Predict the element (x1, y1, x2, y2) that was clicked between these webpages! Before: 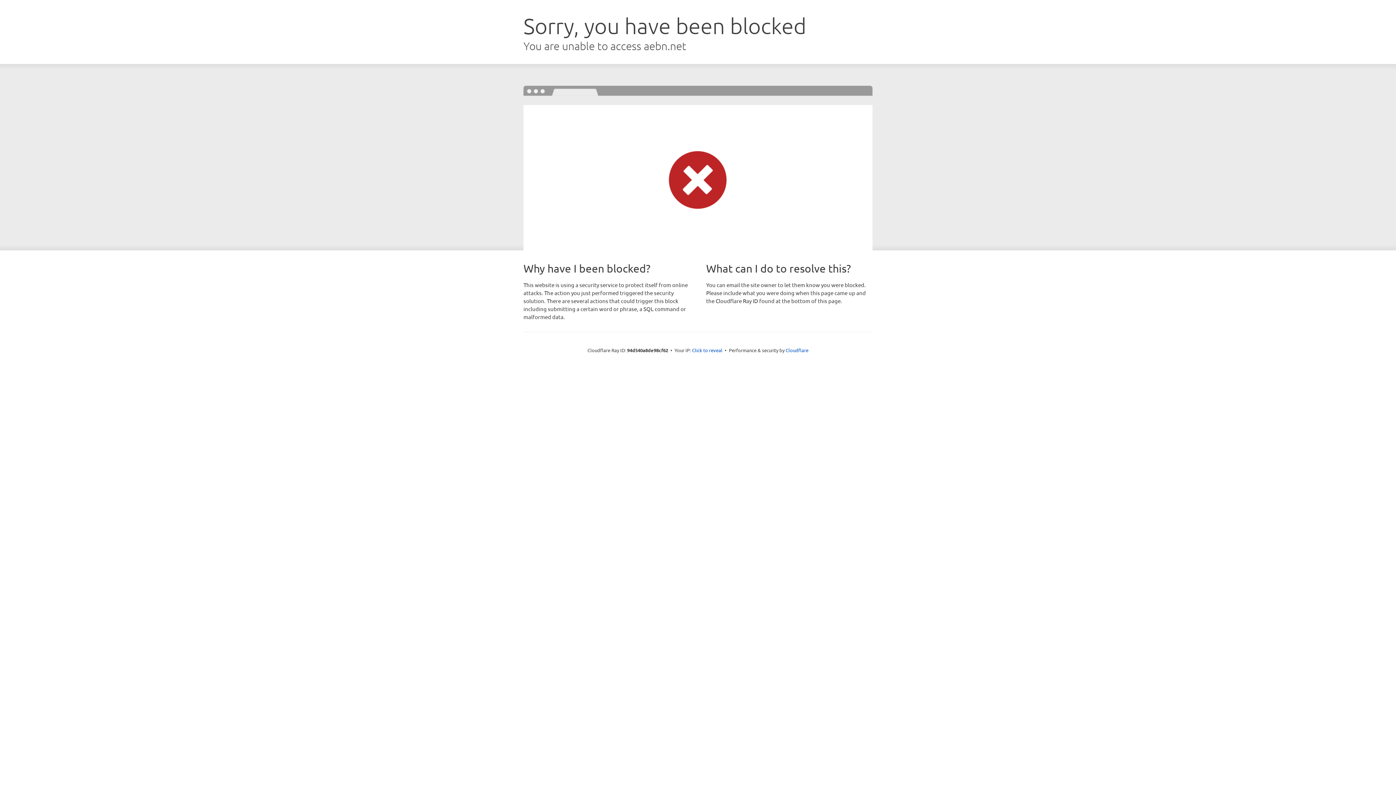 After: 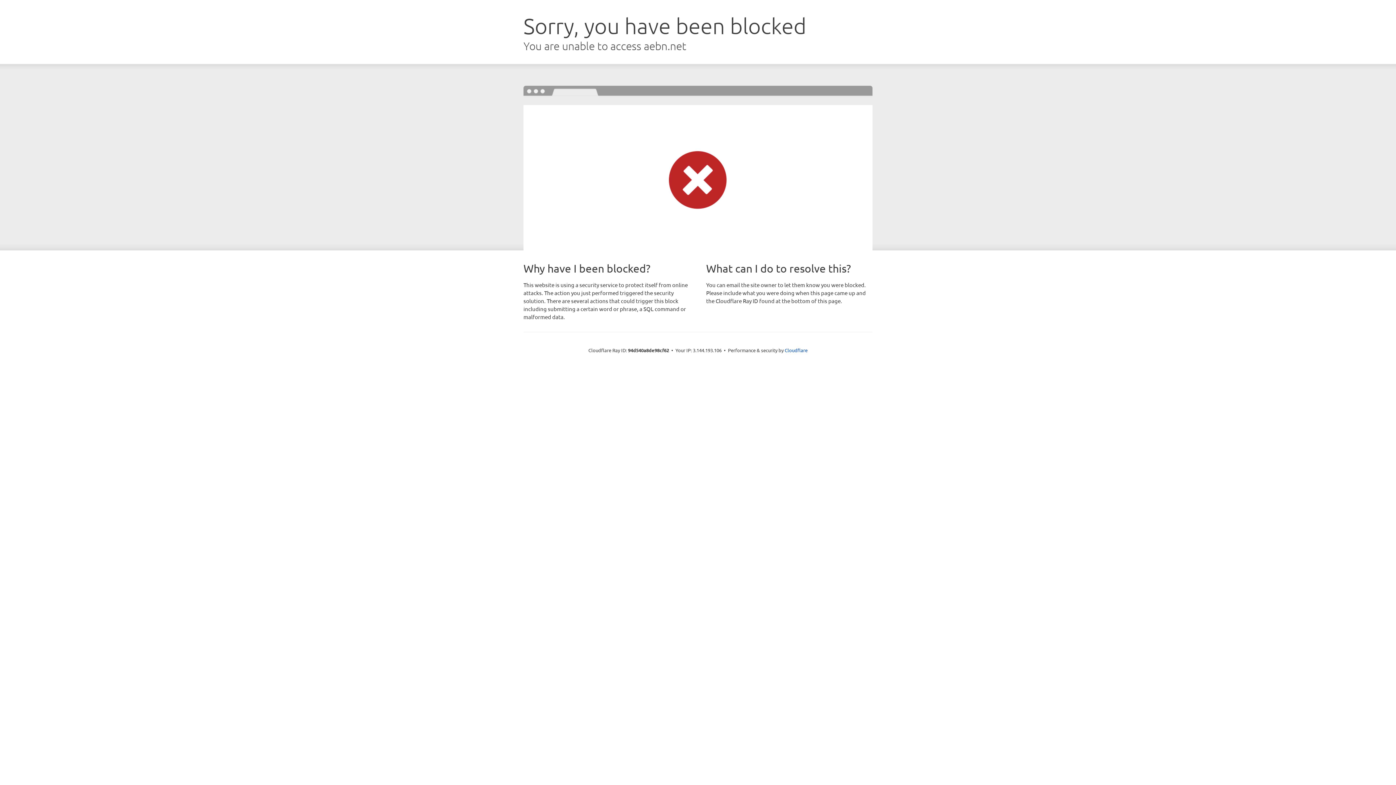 Action: bbox: (692, 346, 722, 353) label: Click to reveal